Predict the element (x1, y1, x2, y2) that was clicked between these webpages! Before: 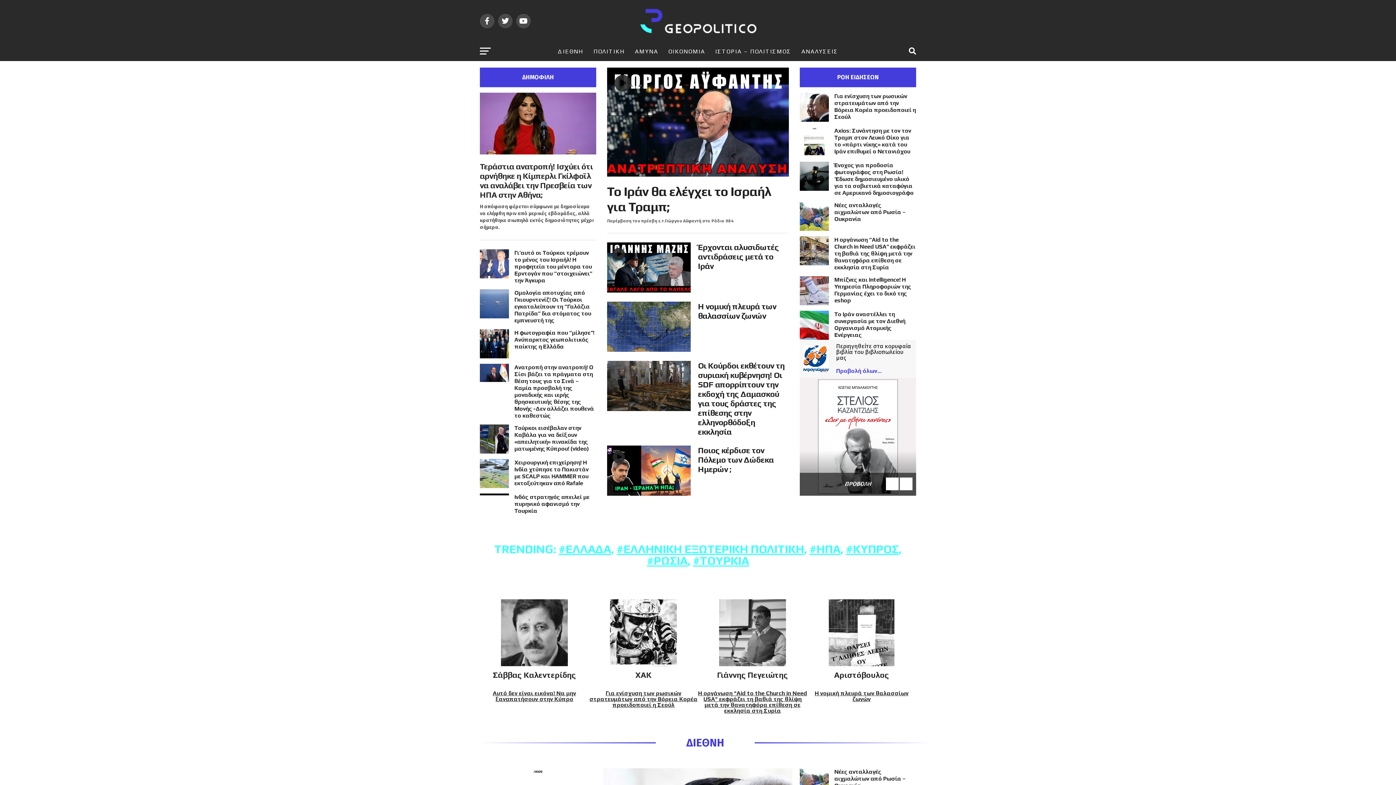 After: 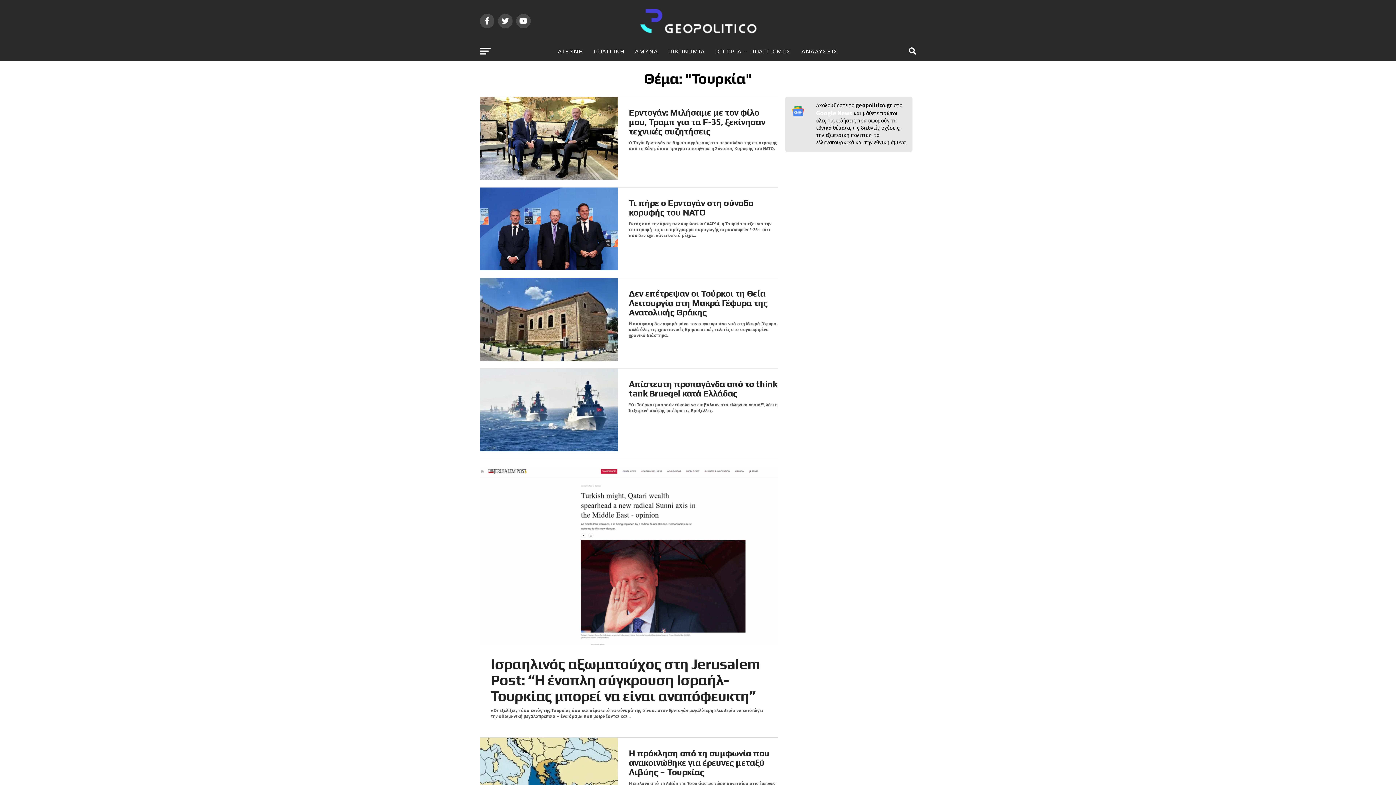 Action: bbox: (693, 554, 749, 567) label: #ΤΟΥΡΚΙΑ